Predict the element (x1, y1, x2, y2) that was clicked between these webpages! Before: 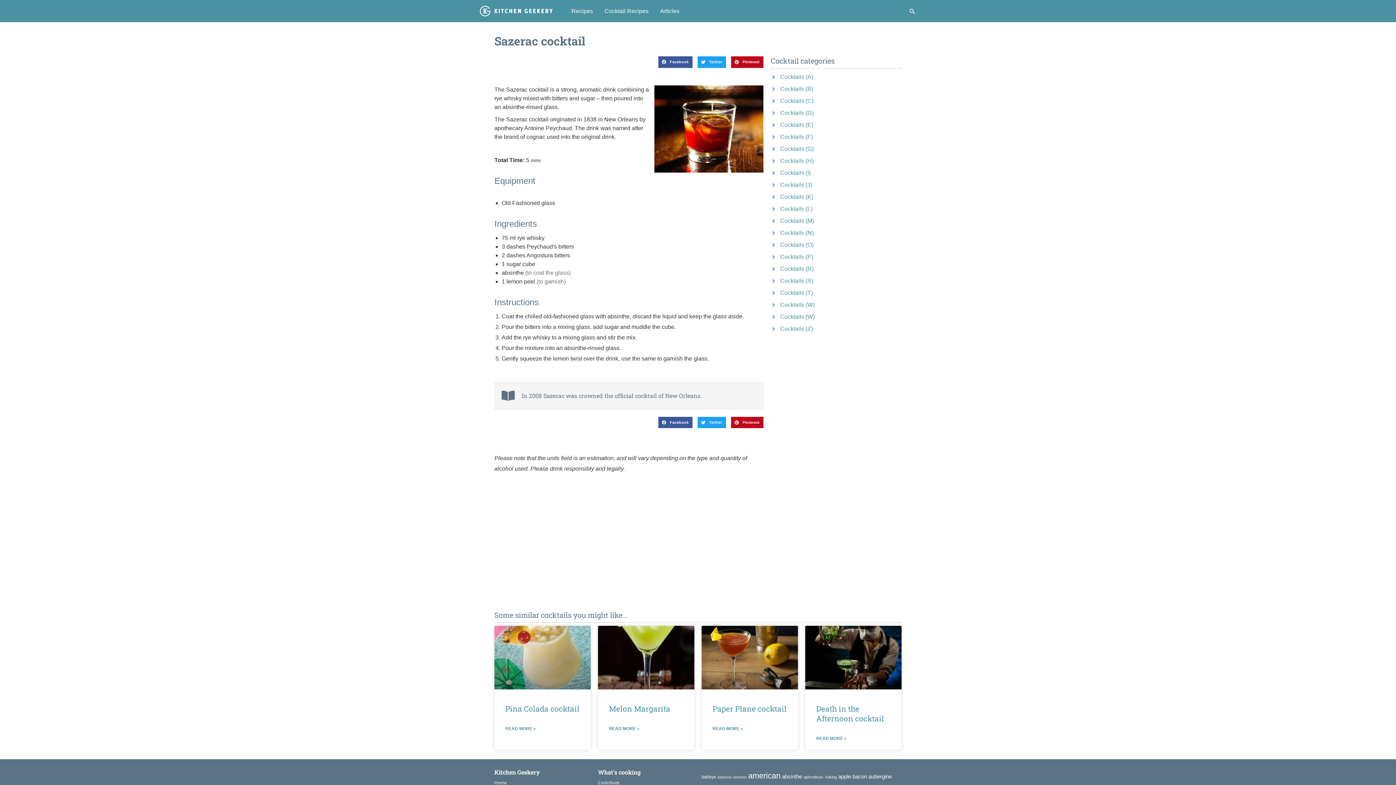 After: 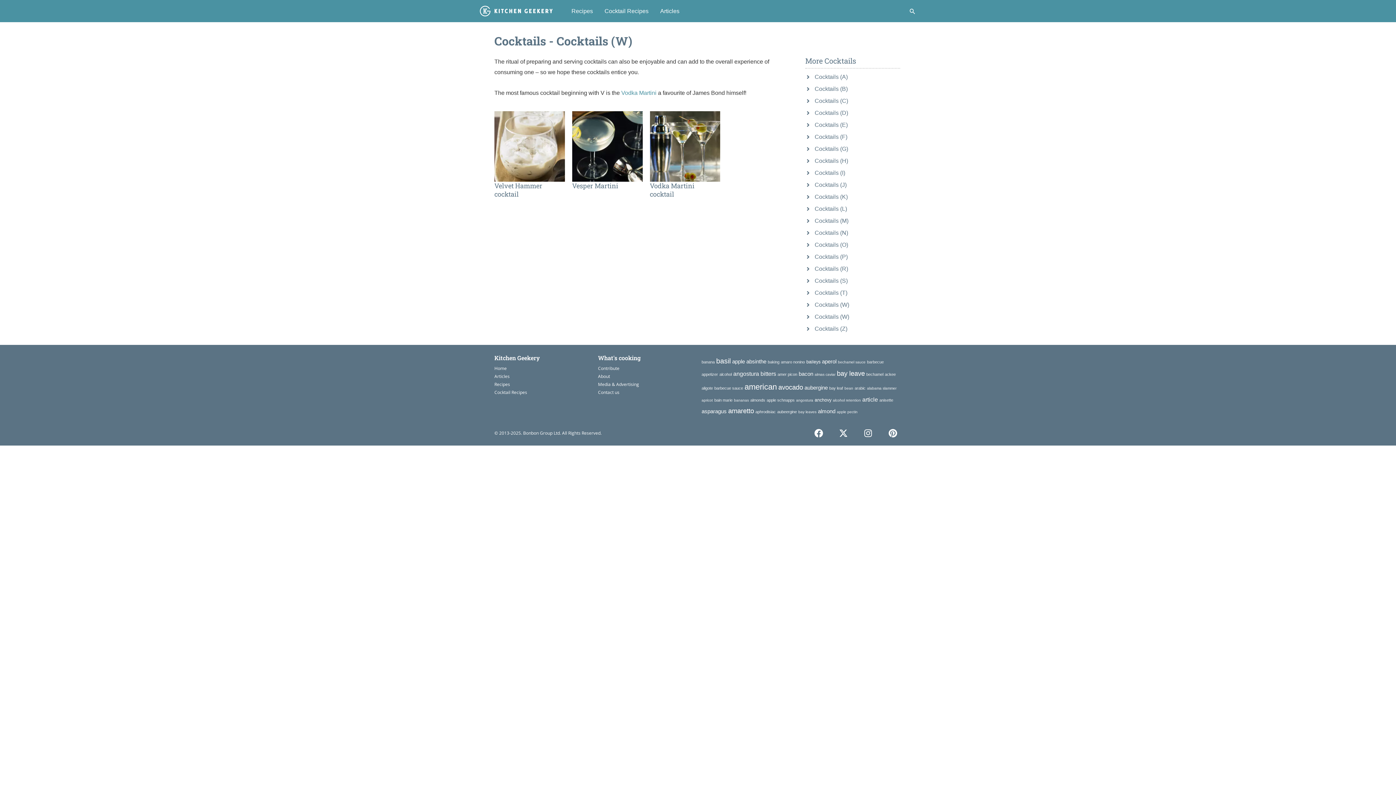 Action: bbox: (770, 299, 901, 310) label: Cocktails (W)